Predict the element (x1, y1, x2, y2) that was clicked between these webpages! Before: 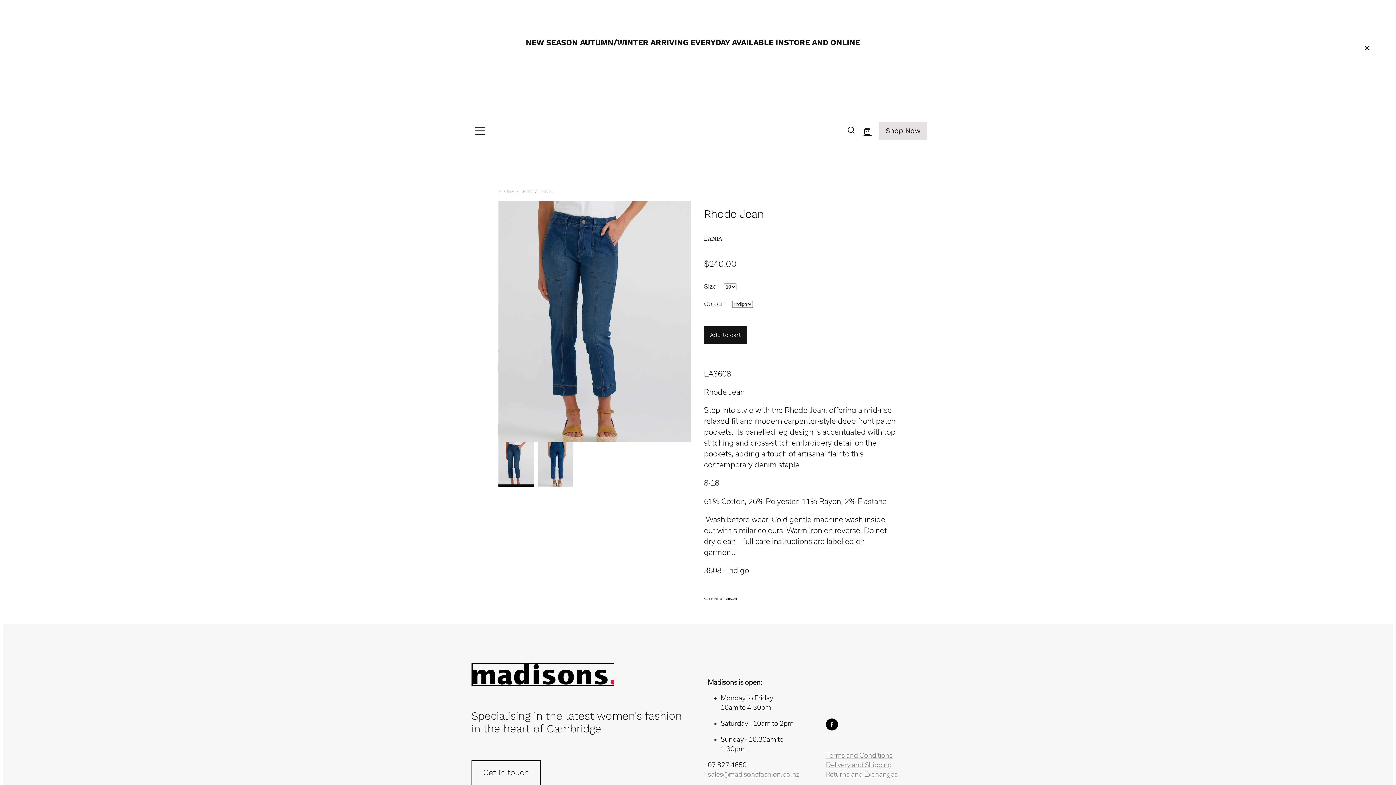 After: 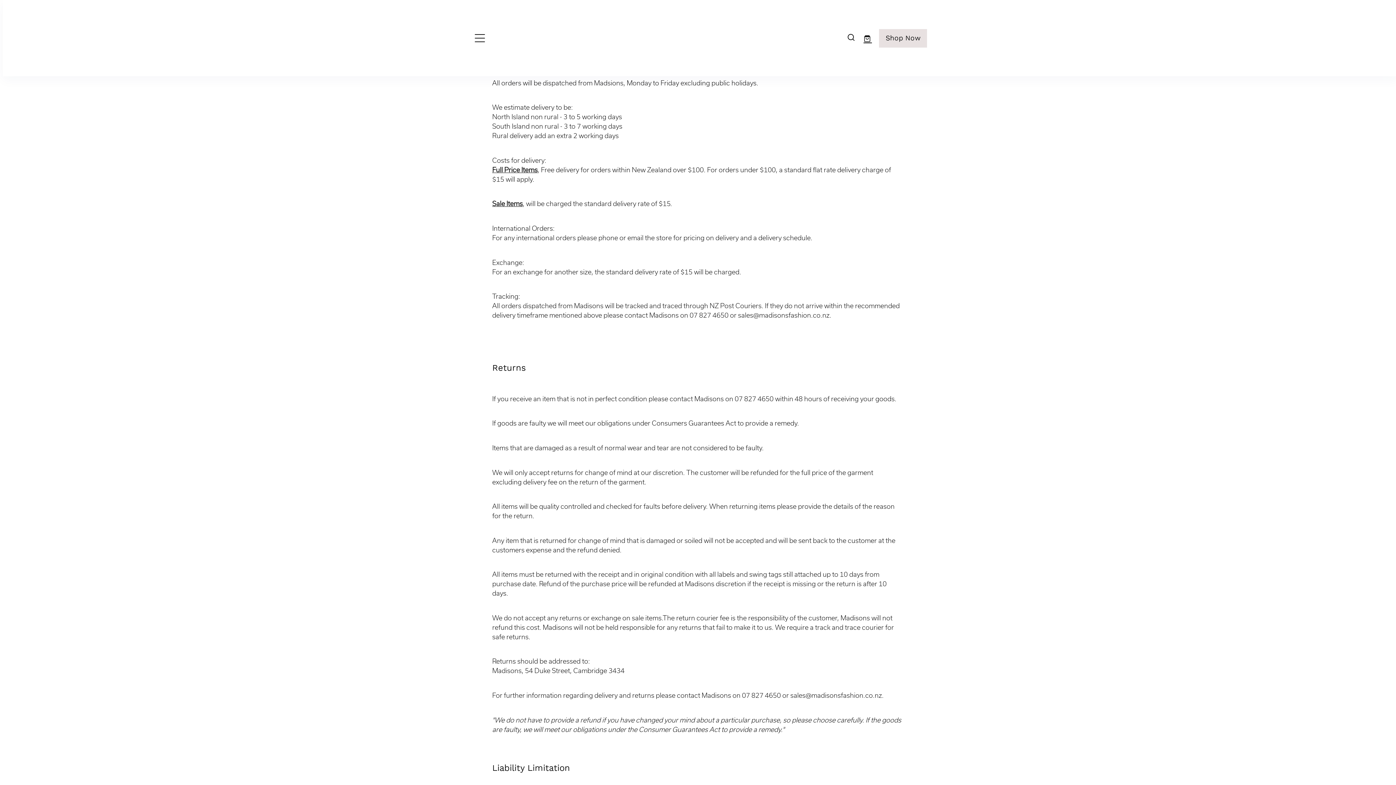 Action: label: Delivery and Shipping bbox: (826, 761, 892, 769)